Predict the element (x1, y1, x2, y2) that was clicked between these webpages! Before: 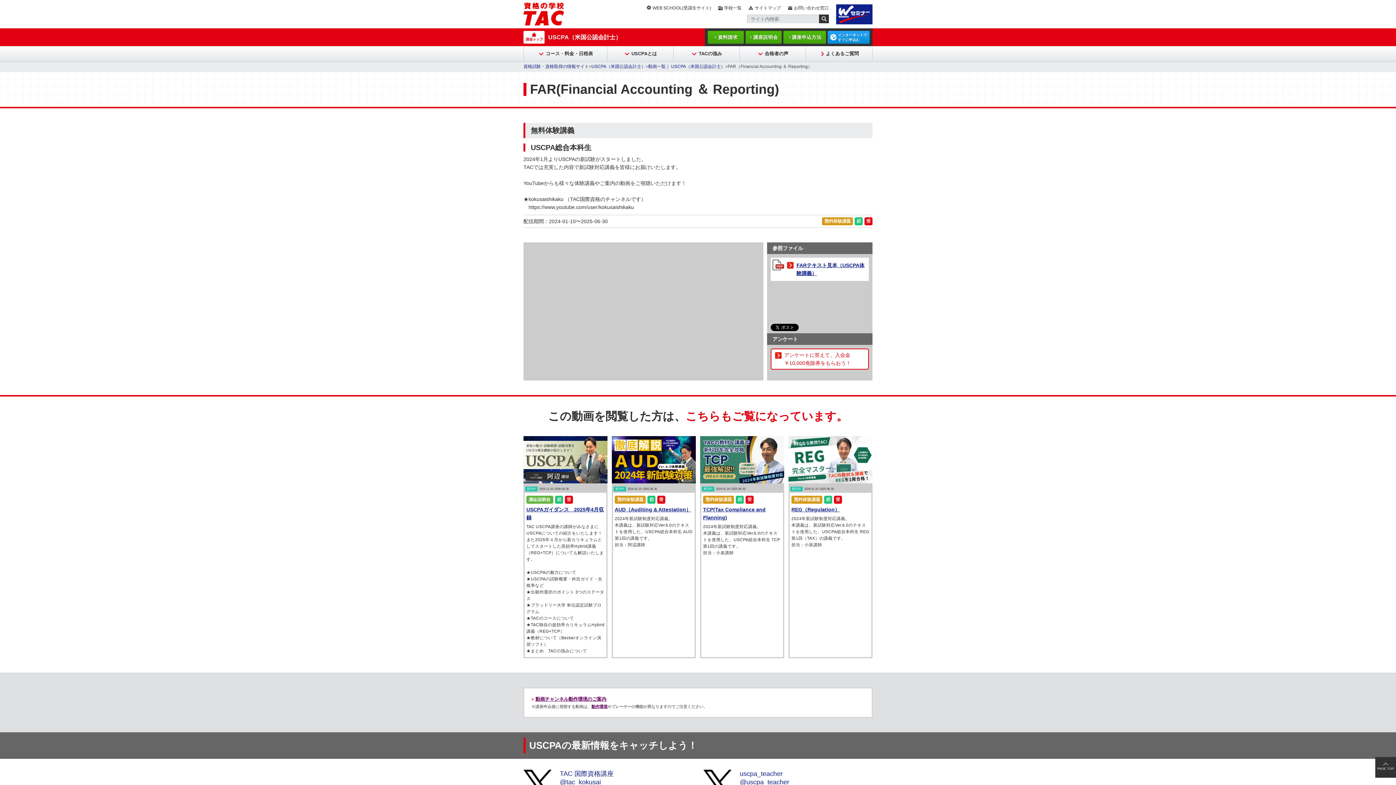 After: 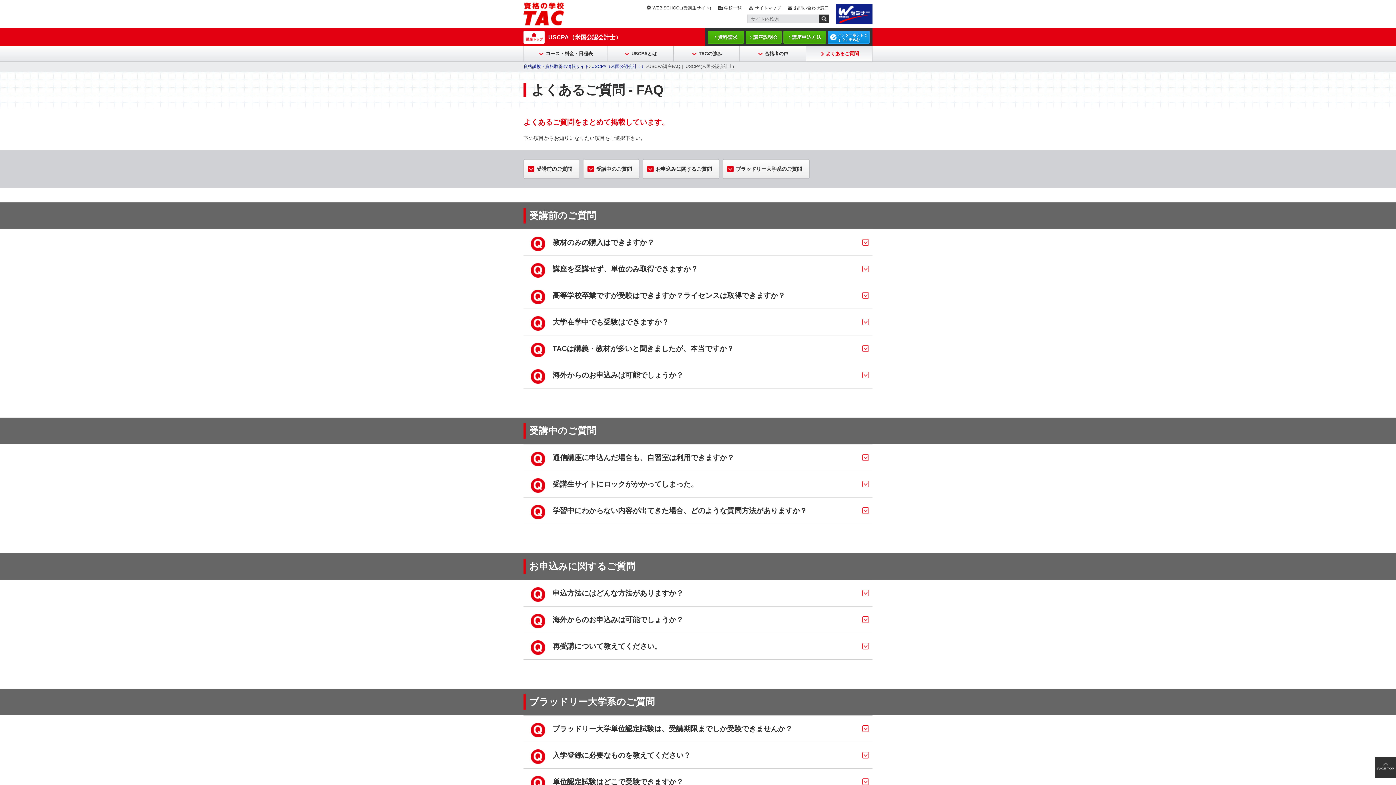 Action: label: よくあるご質問 bbox: (806, 46, 872, 61)